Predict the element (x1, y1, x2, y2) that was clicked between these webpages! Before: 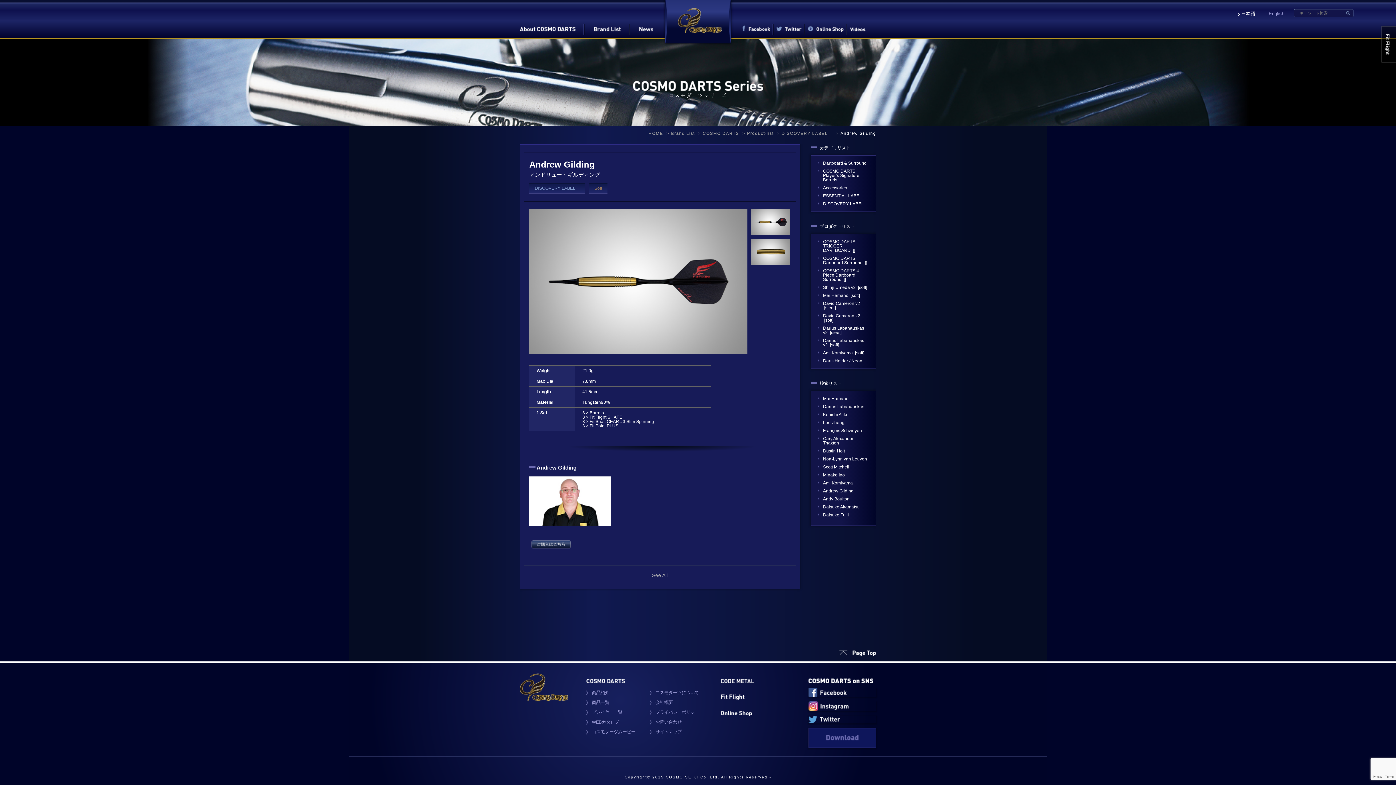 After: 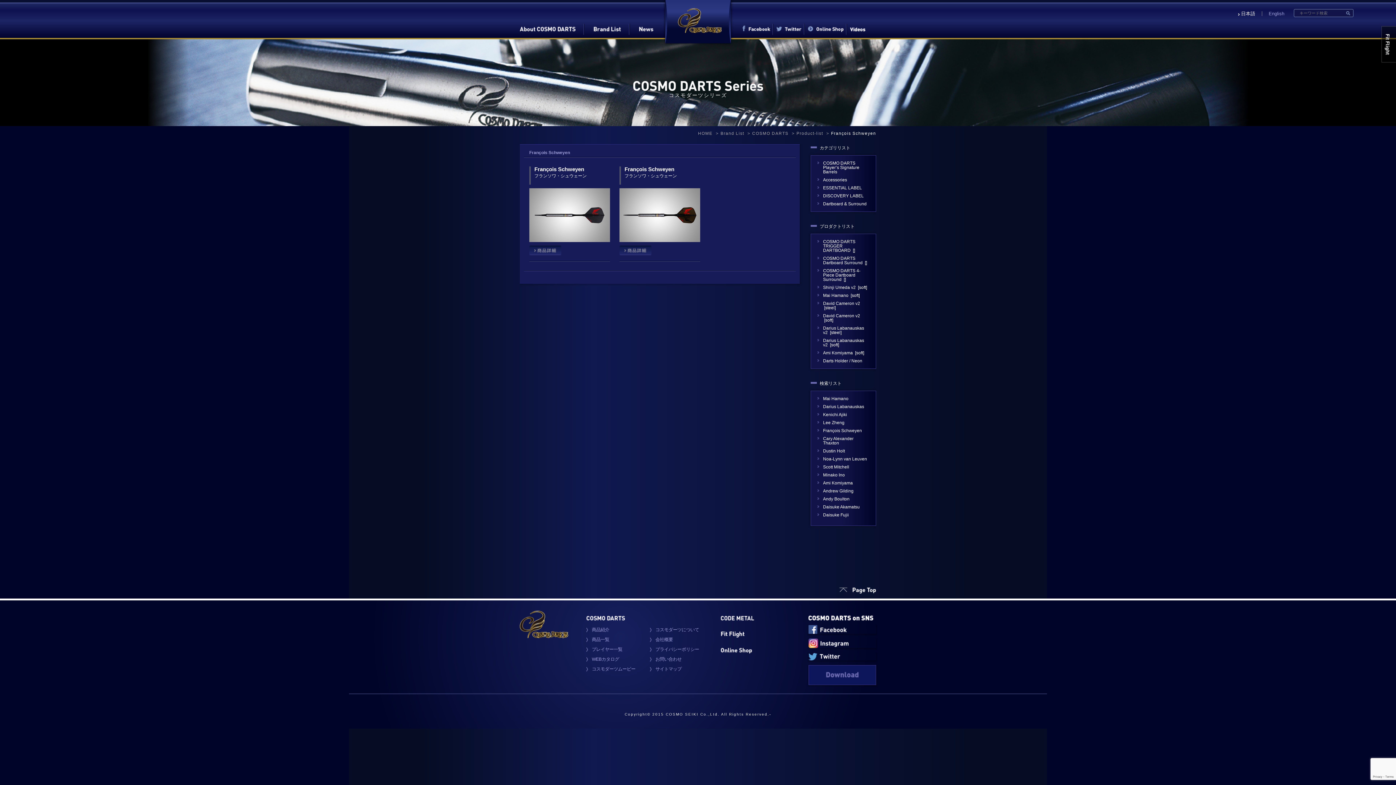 Action: bbox: (823, 428, 862, 433) label: François Schweyen